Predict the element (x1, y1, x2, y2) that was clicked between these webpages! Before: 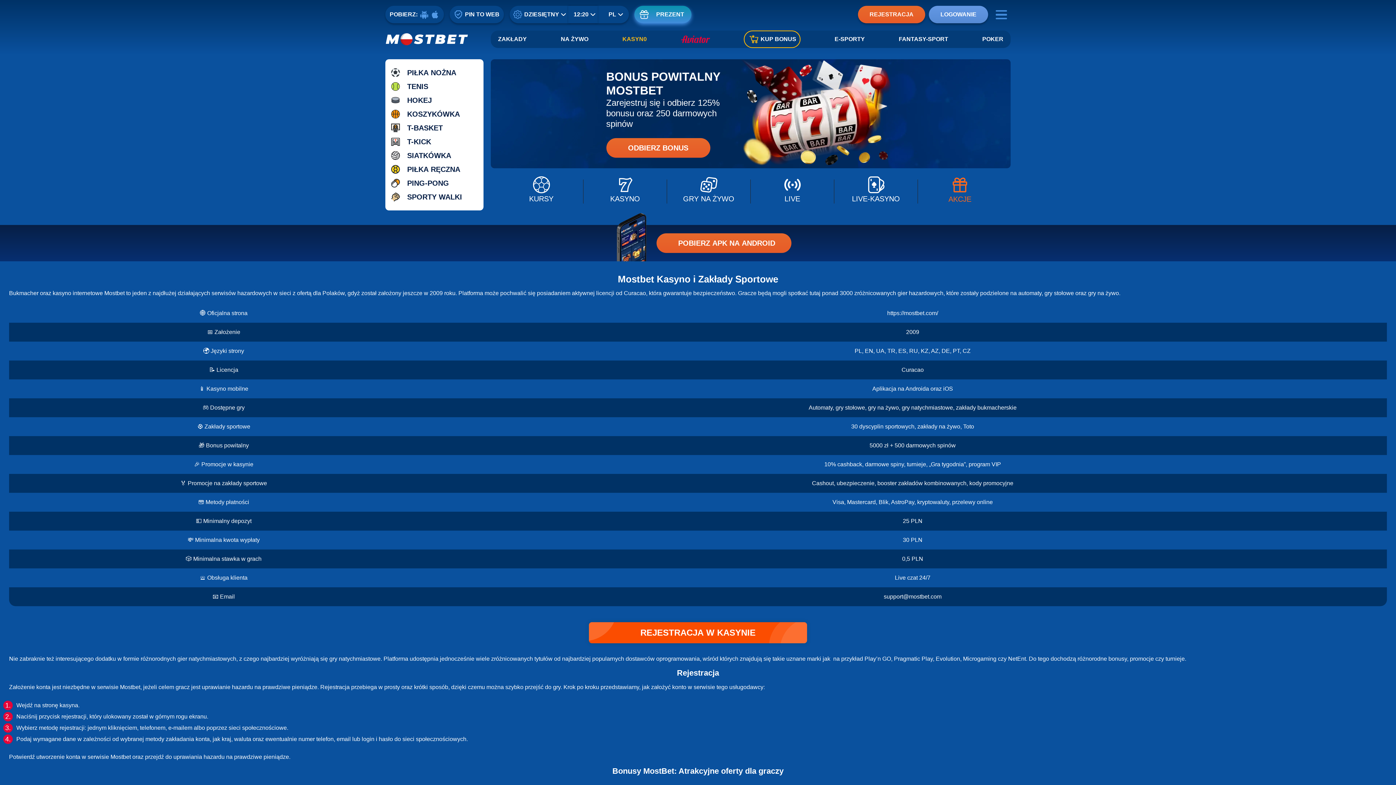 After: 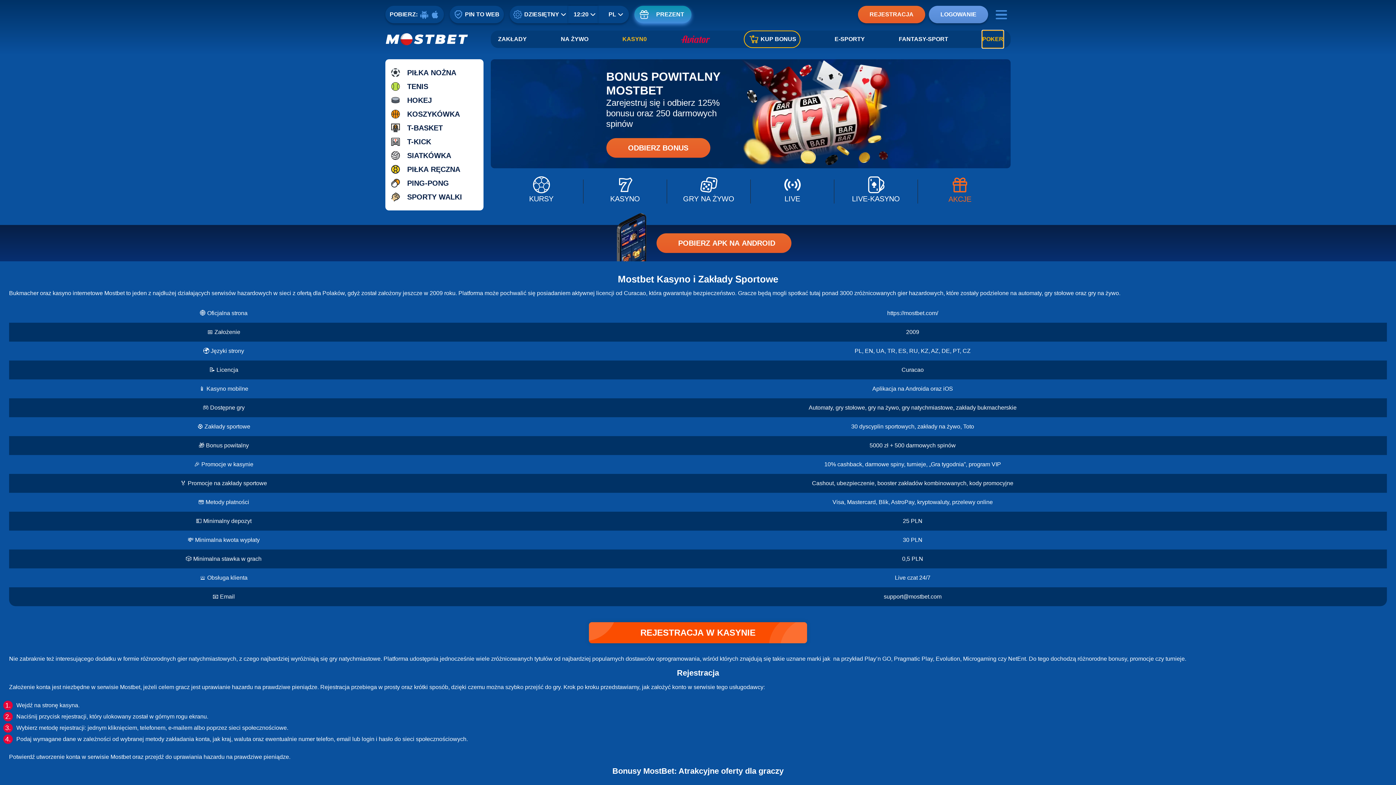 Action: label: POKER bbox: (982, 30, 1003, 48)